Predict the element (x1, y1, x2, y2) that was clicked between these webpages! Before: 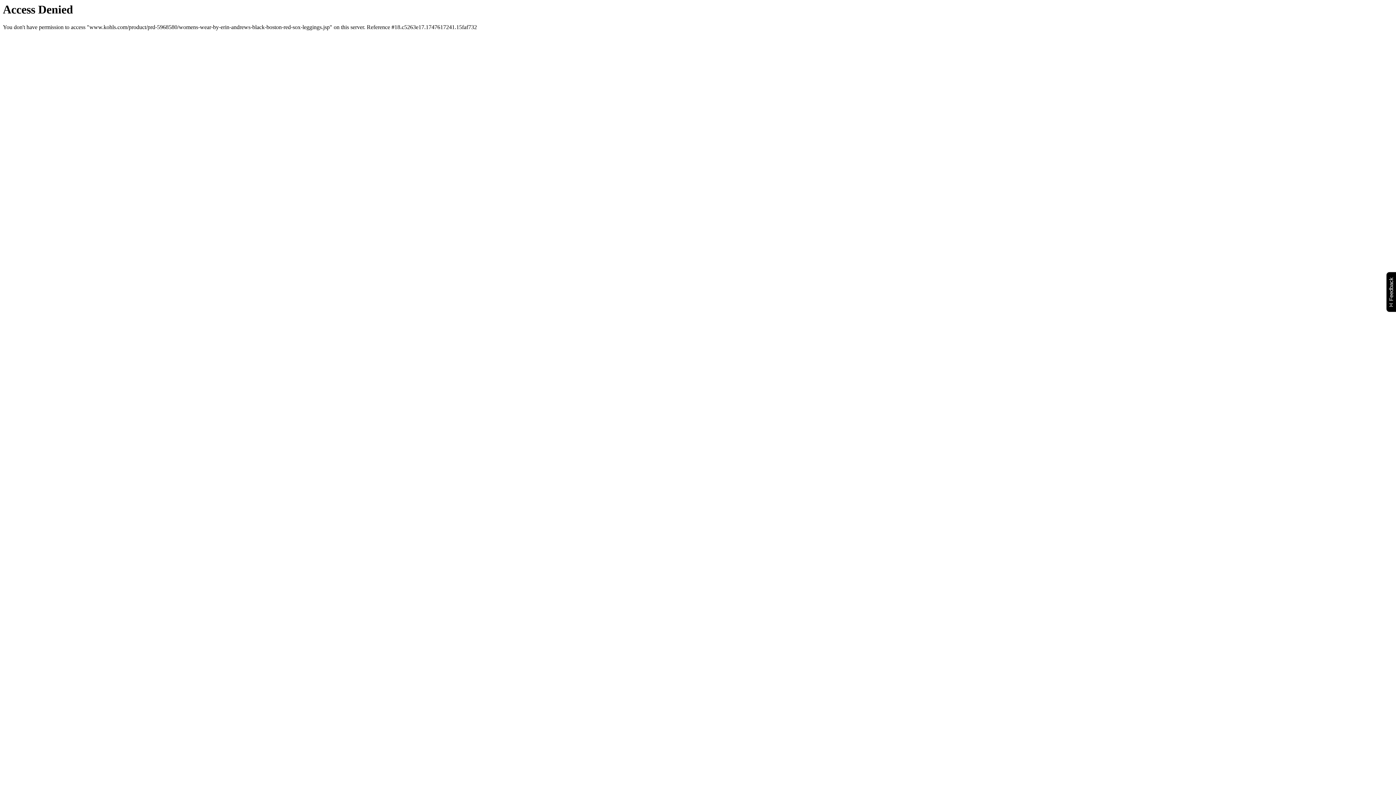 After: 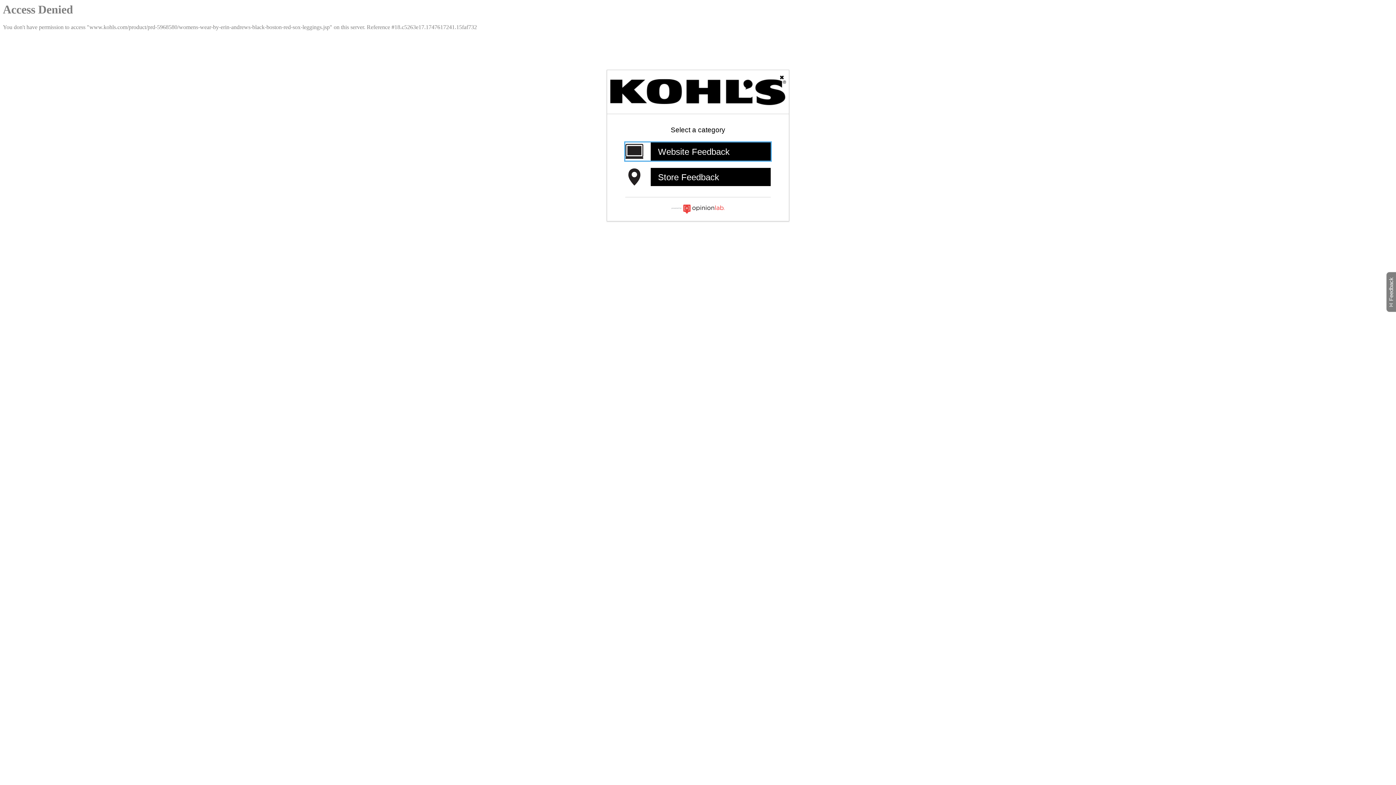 Action: label: Feedback
Will open a new window bbox: (1386, 271, 1399, 312)